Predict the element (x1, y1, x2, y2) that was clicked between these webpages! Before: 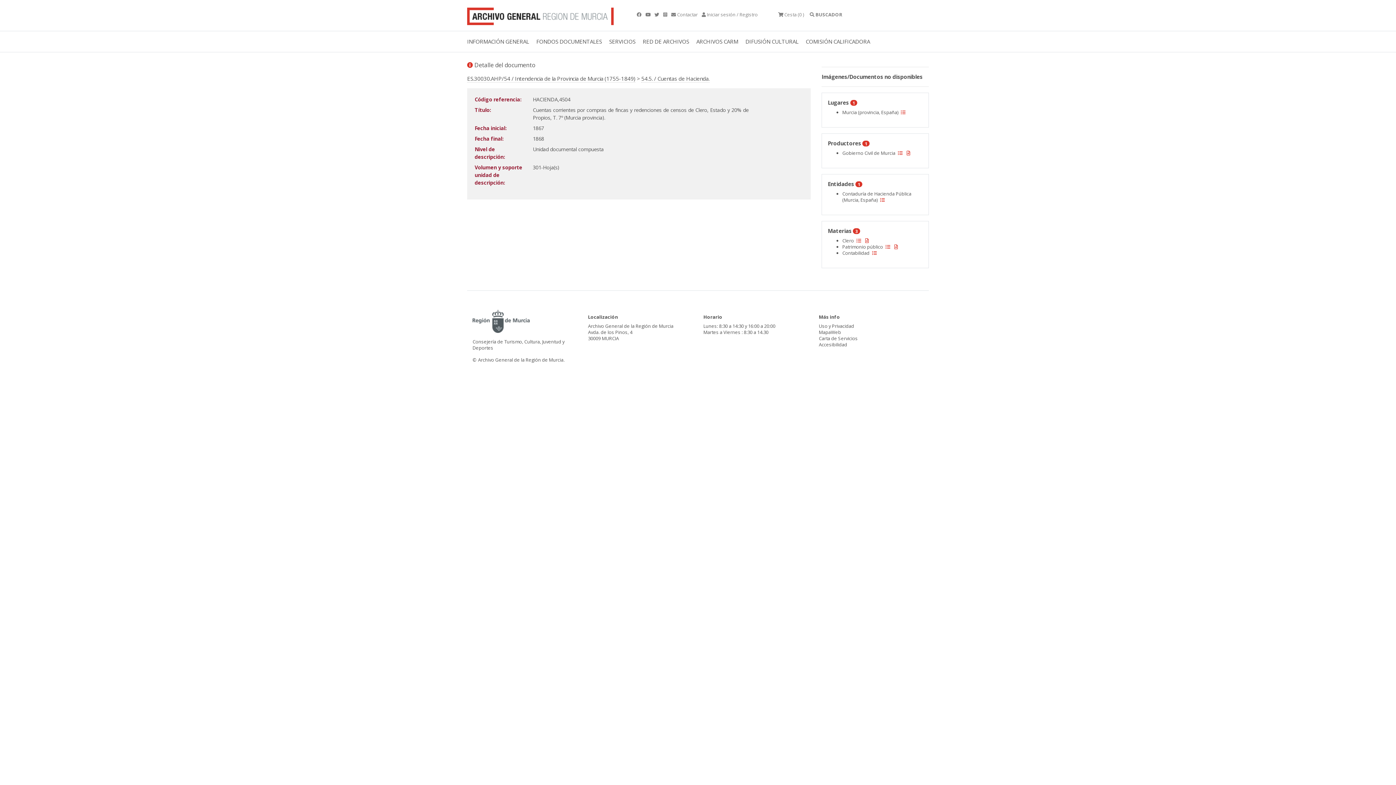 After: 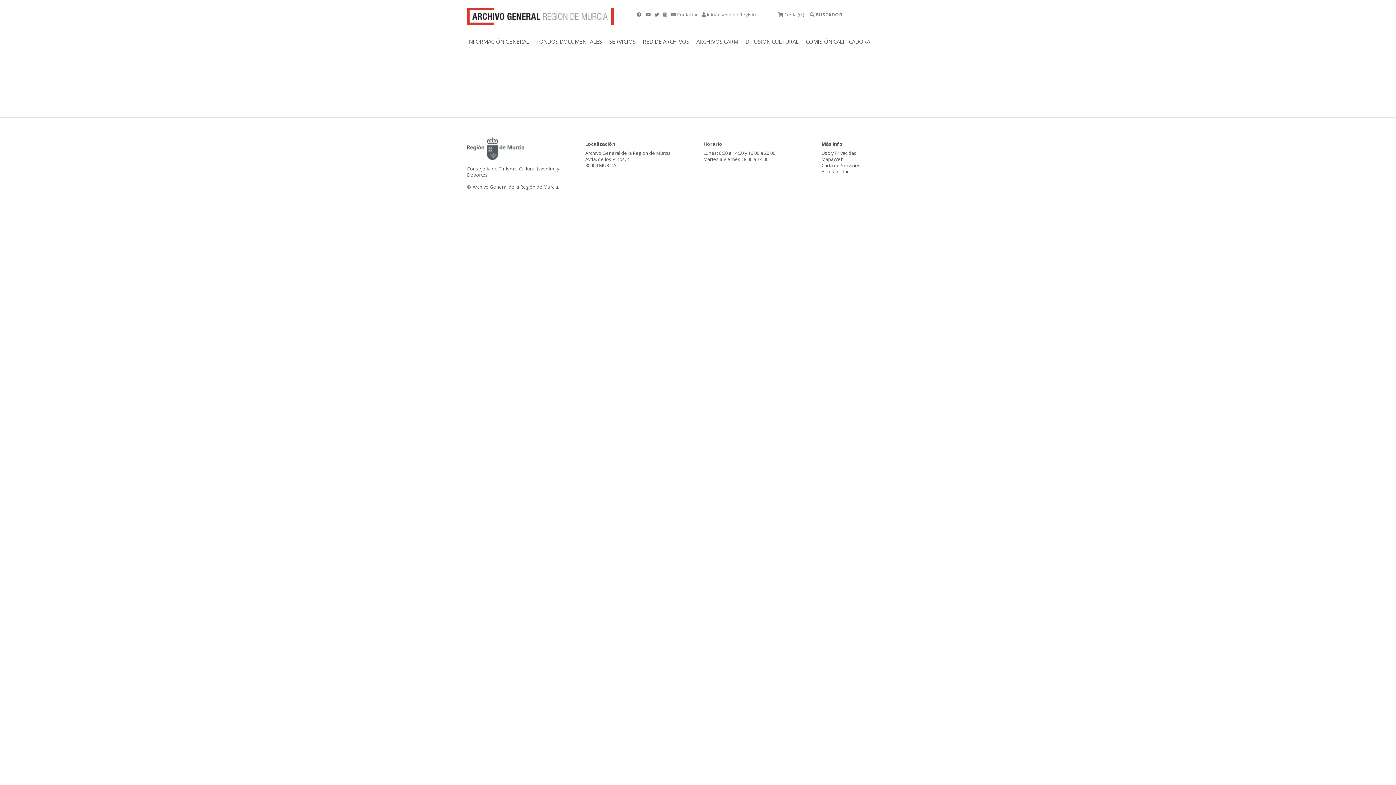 Action: bbox: (855, 237, 862, 243)